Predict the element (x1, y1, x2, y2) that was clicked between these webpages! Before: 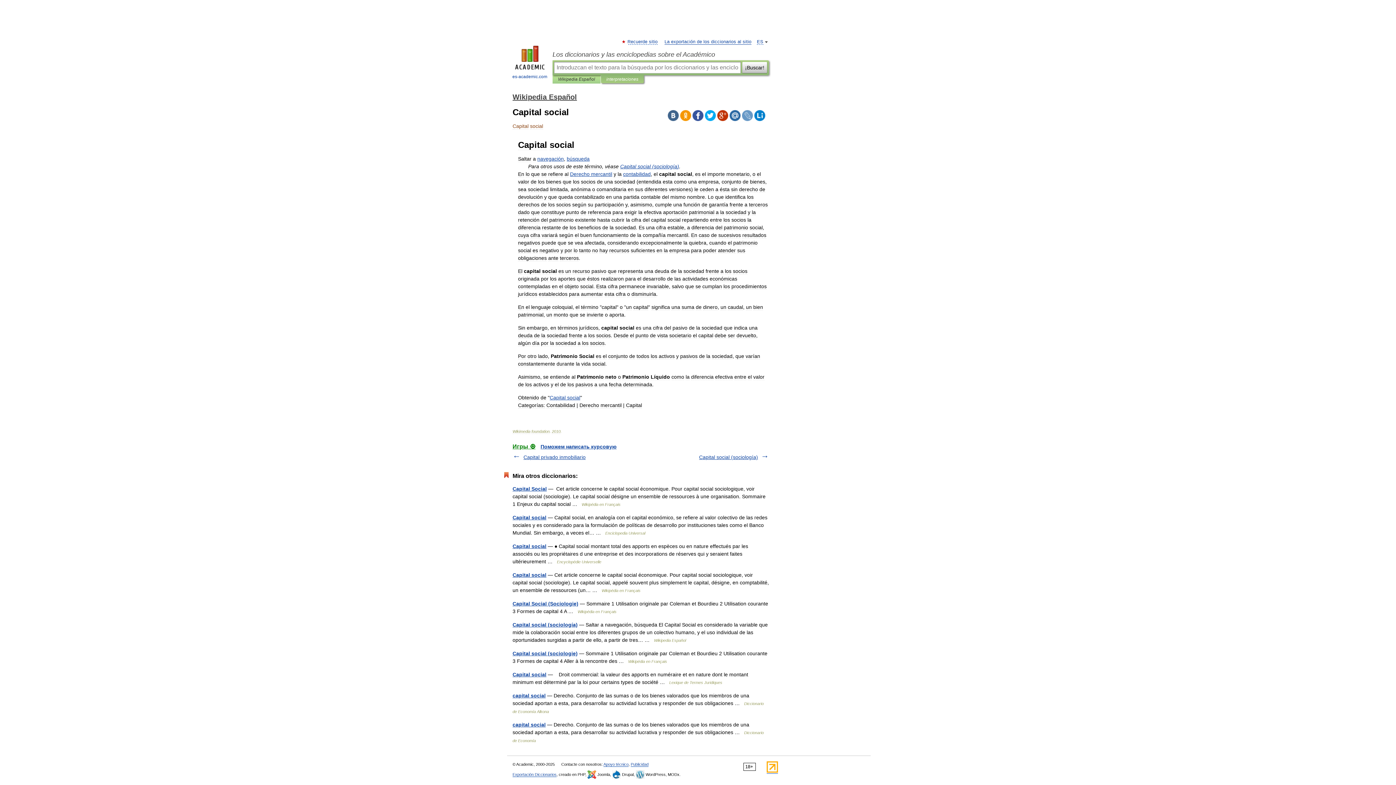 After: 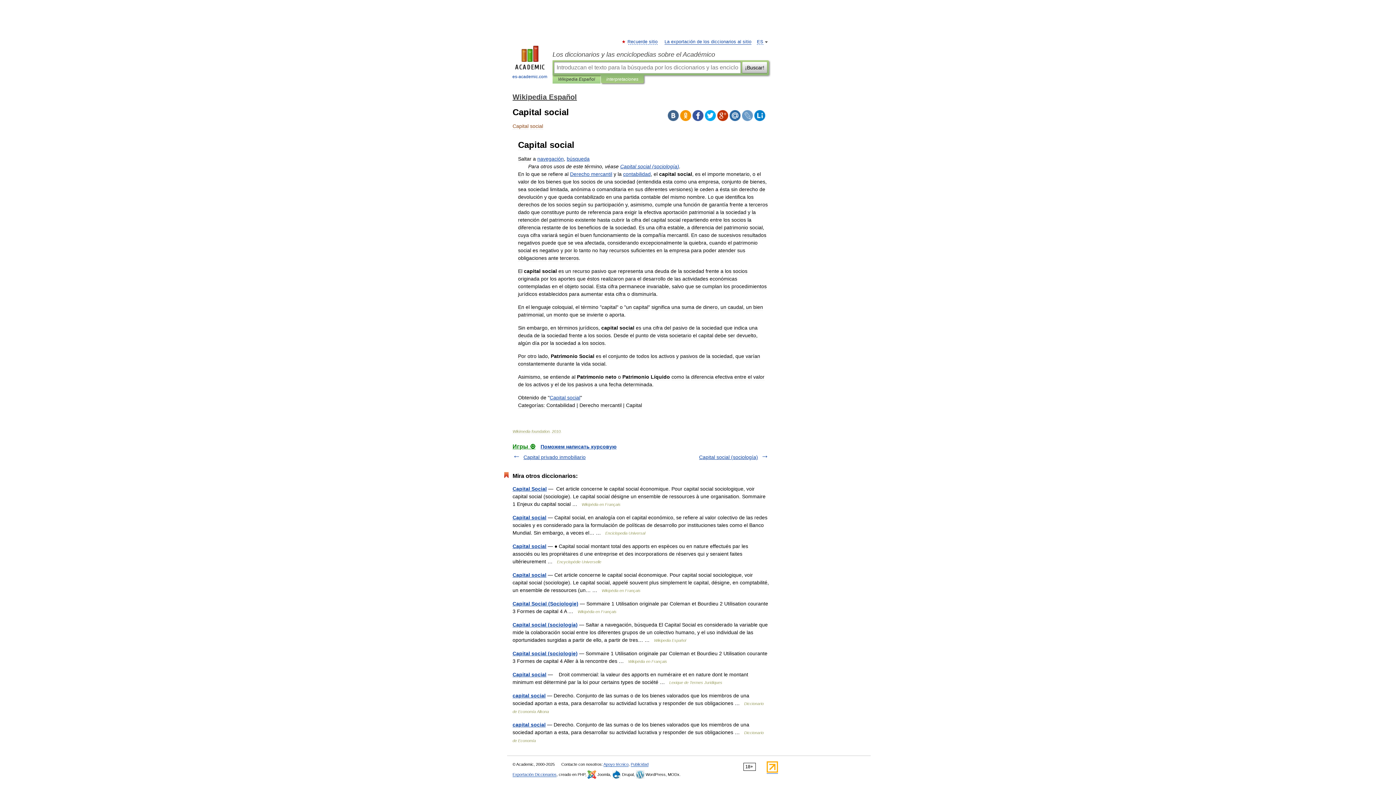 Action: bbox: (680, 110, 691, 121)